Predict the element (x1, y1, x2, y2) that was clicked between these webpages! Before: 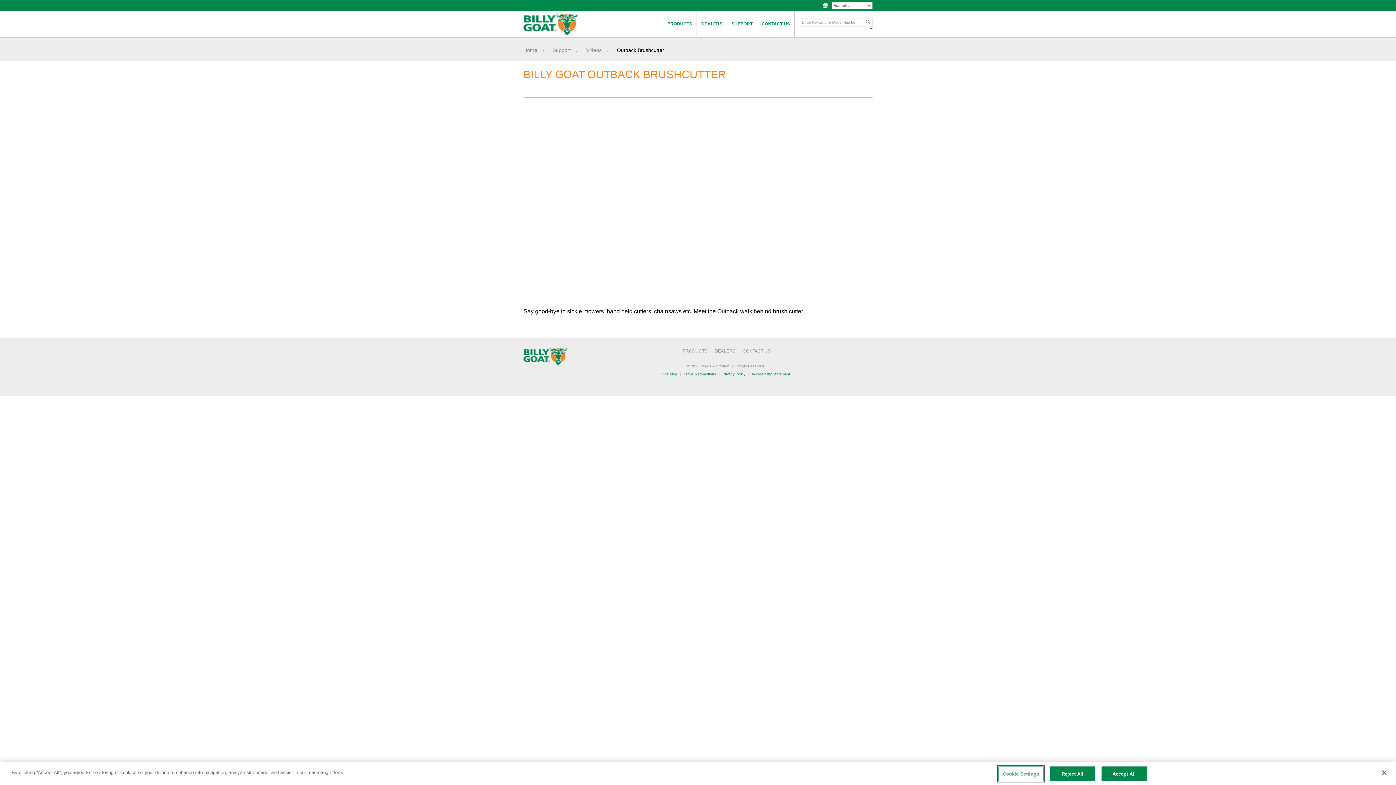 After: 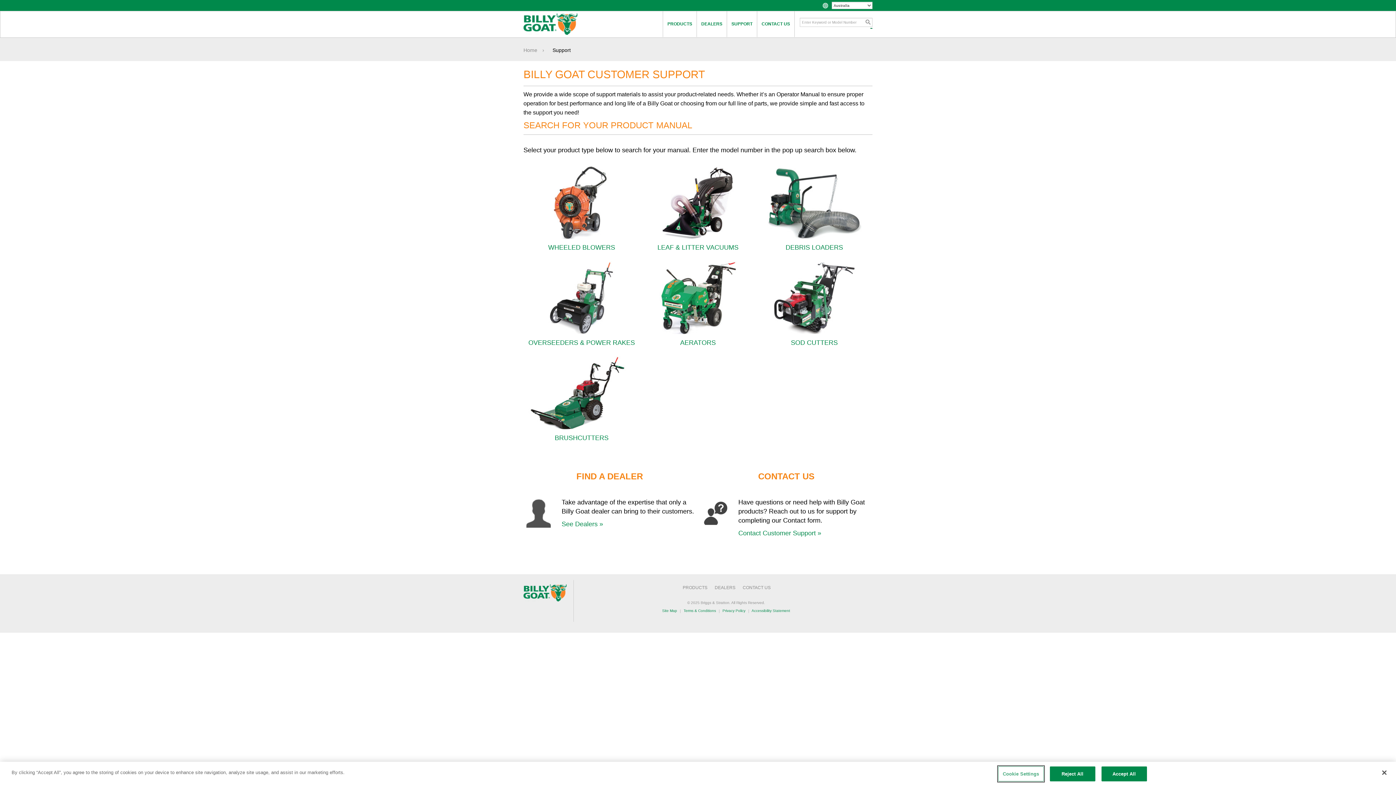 Action: label: Support bbox: (552, 47, 570, 53)